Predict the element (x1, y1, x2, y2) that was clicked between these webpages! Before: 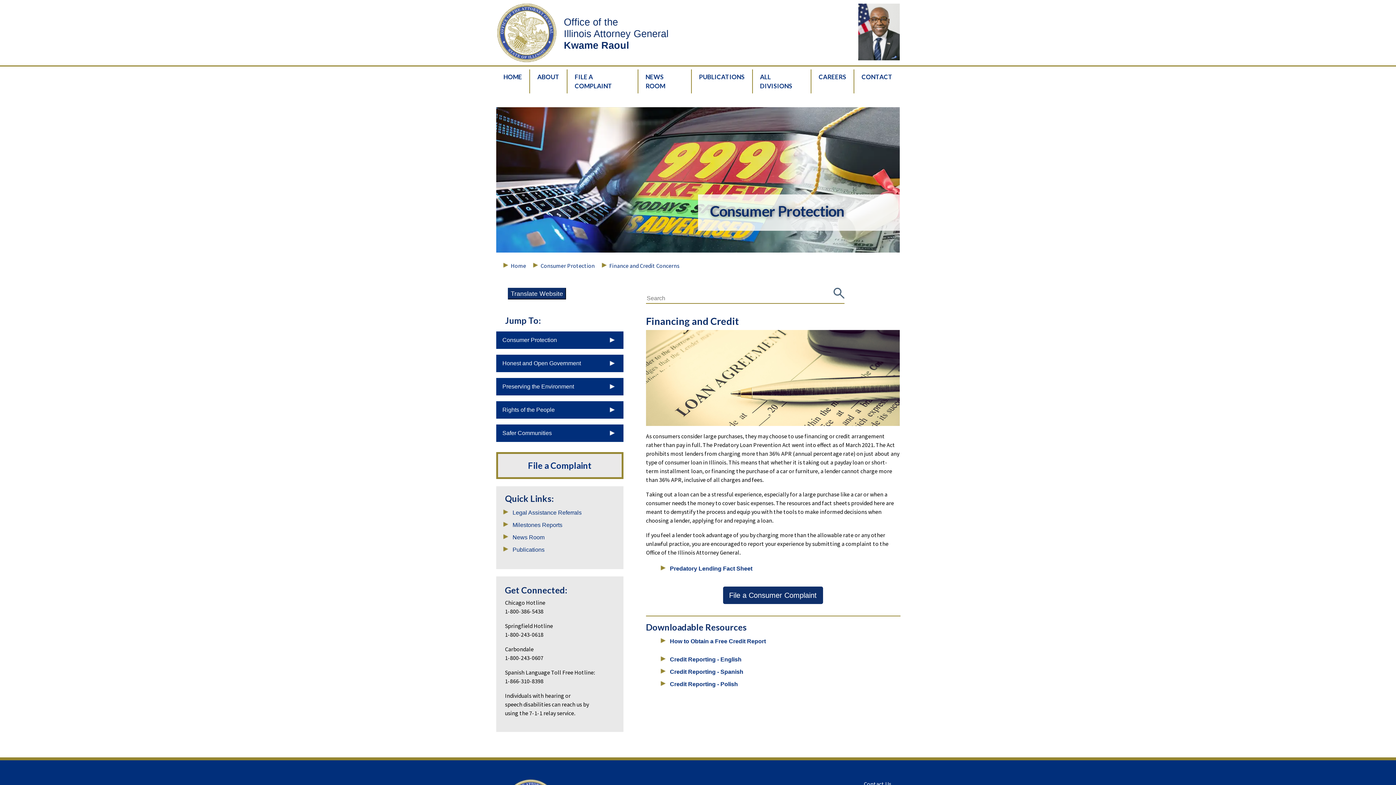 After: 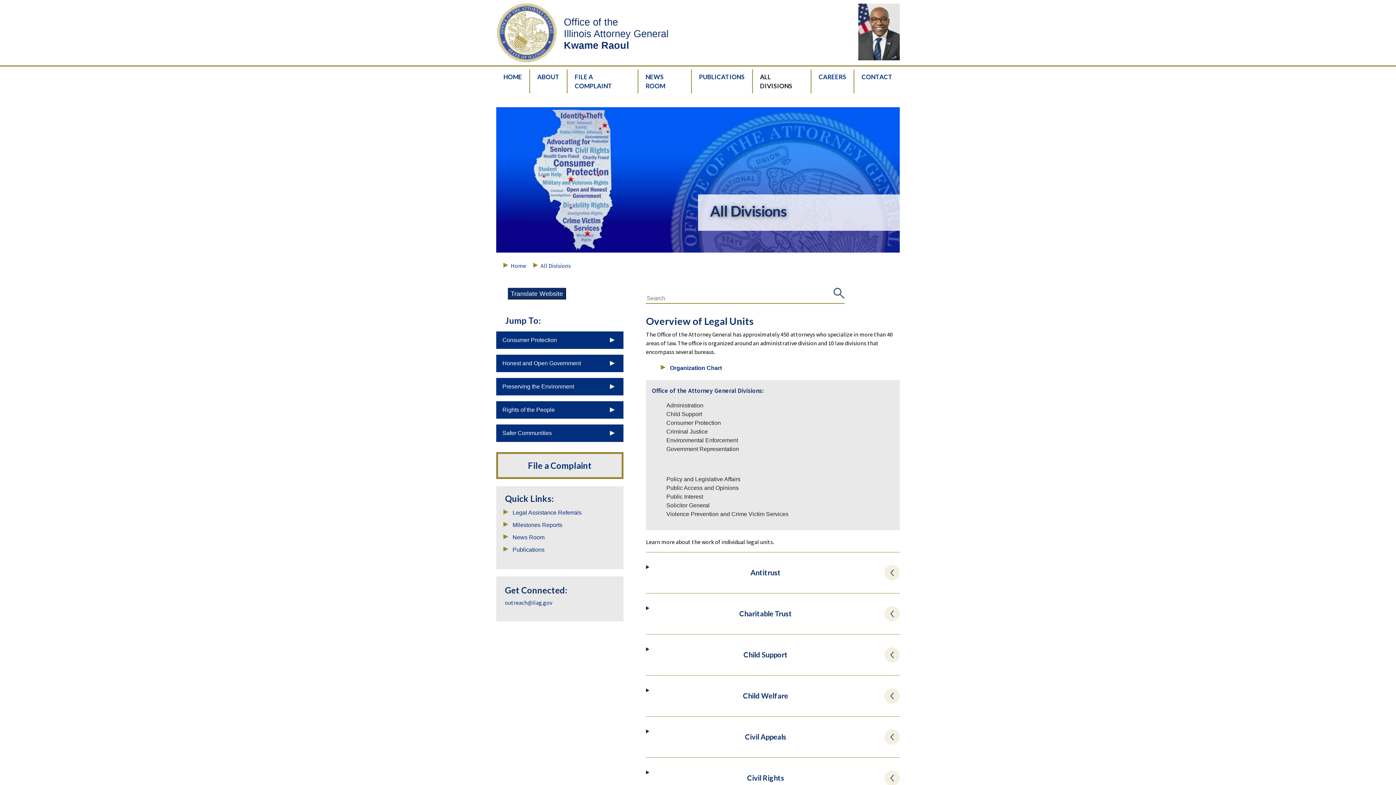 Action: bbox: (752, 69, 810, 93) label: ALL DIVISIONS